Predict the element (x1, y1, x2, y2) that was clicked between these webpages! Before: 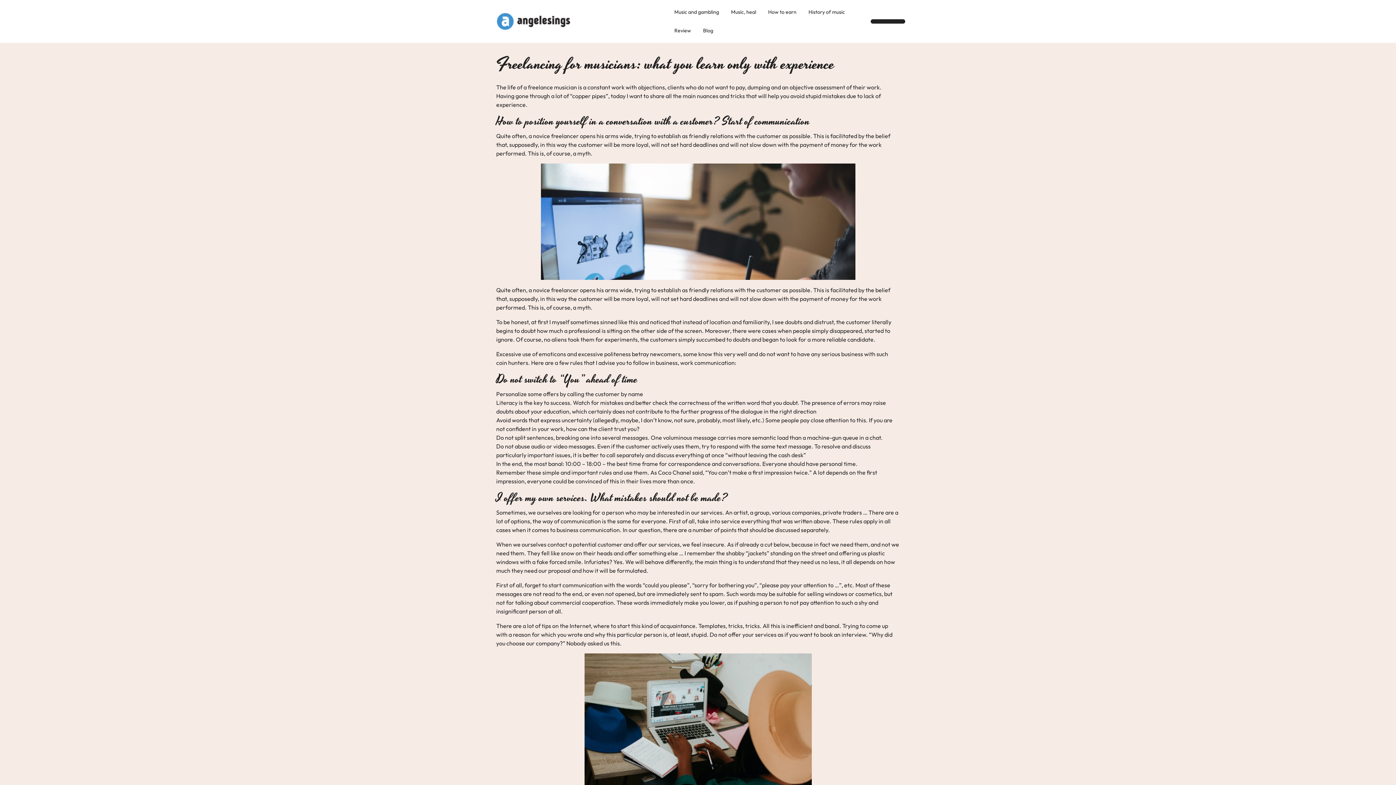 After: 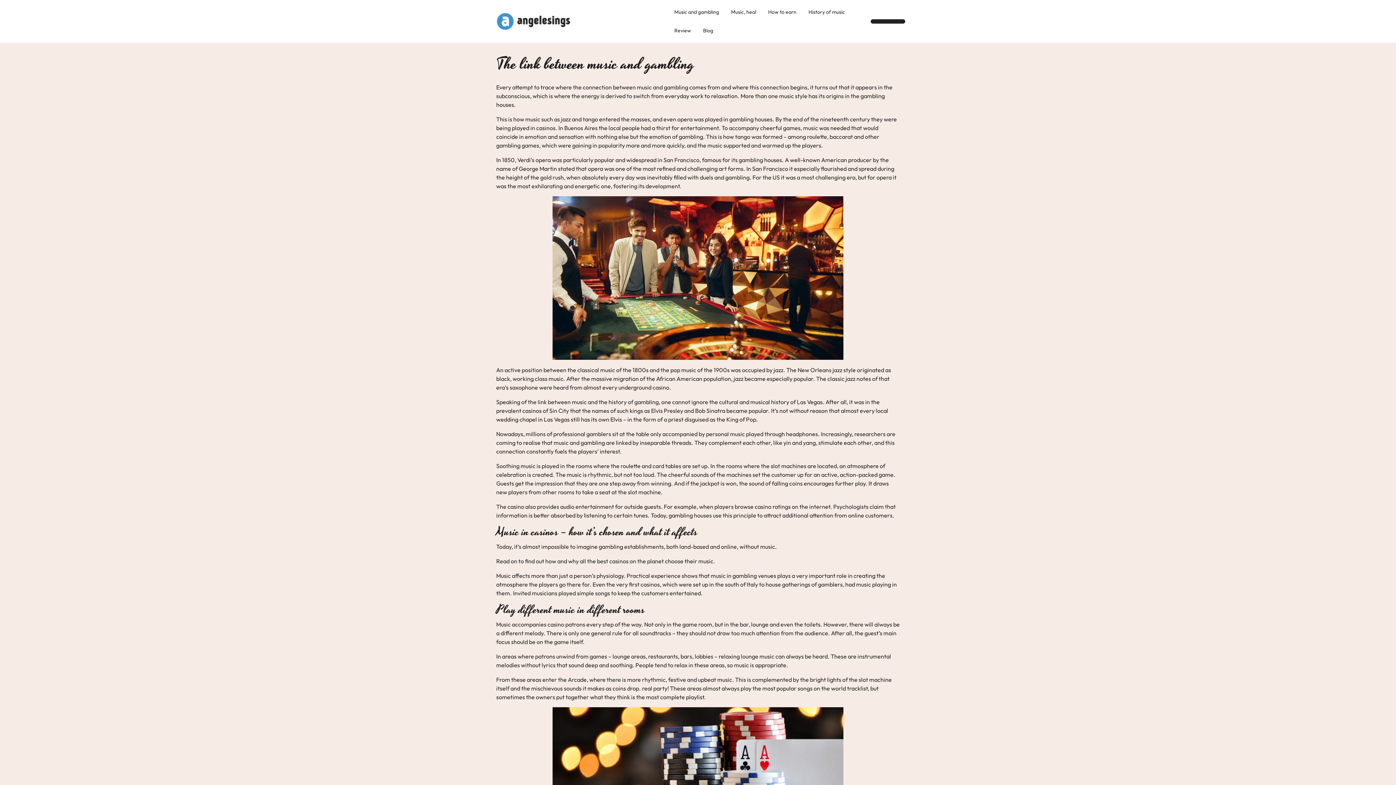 Action: label: Music and gambling bbox: (669, 2, 724, 21)